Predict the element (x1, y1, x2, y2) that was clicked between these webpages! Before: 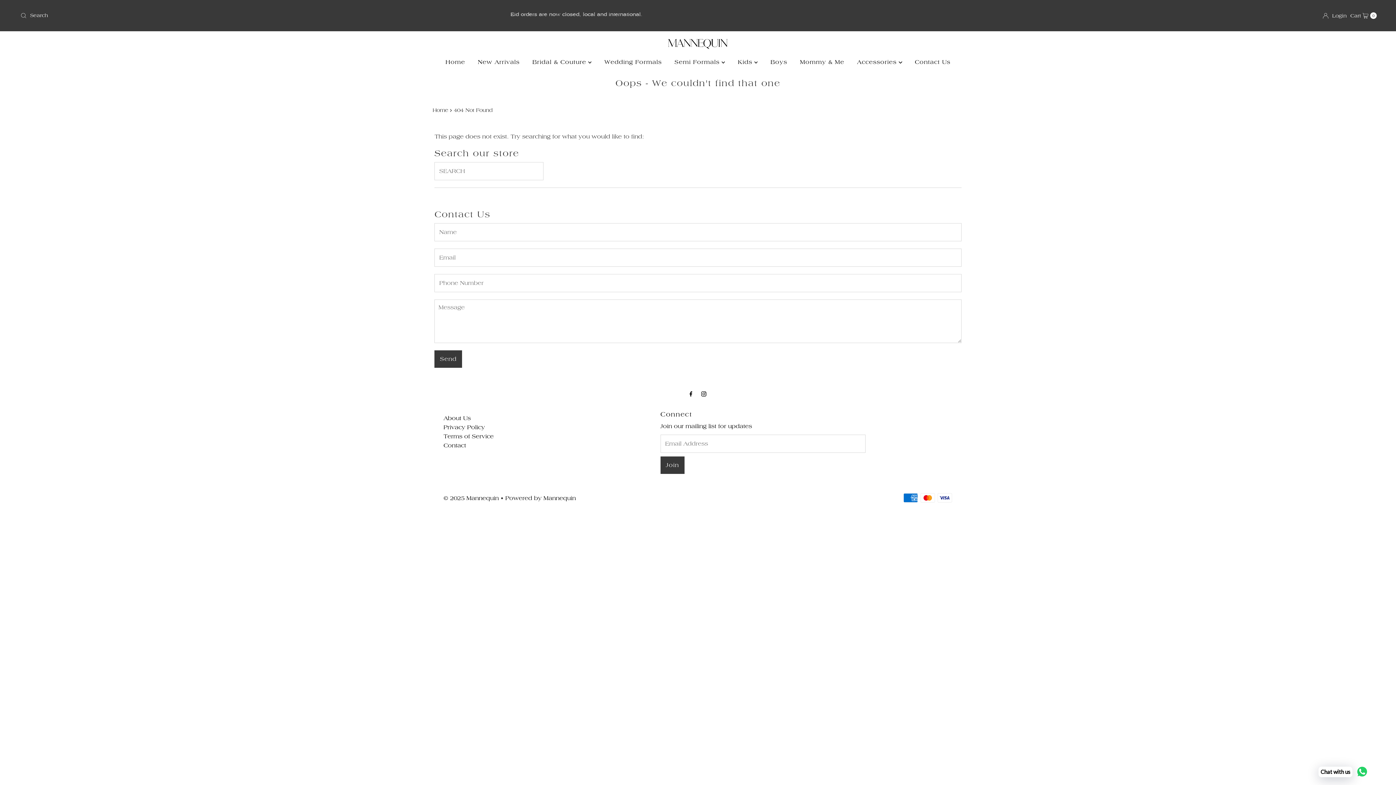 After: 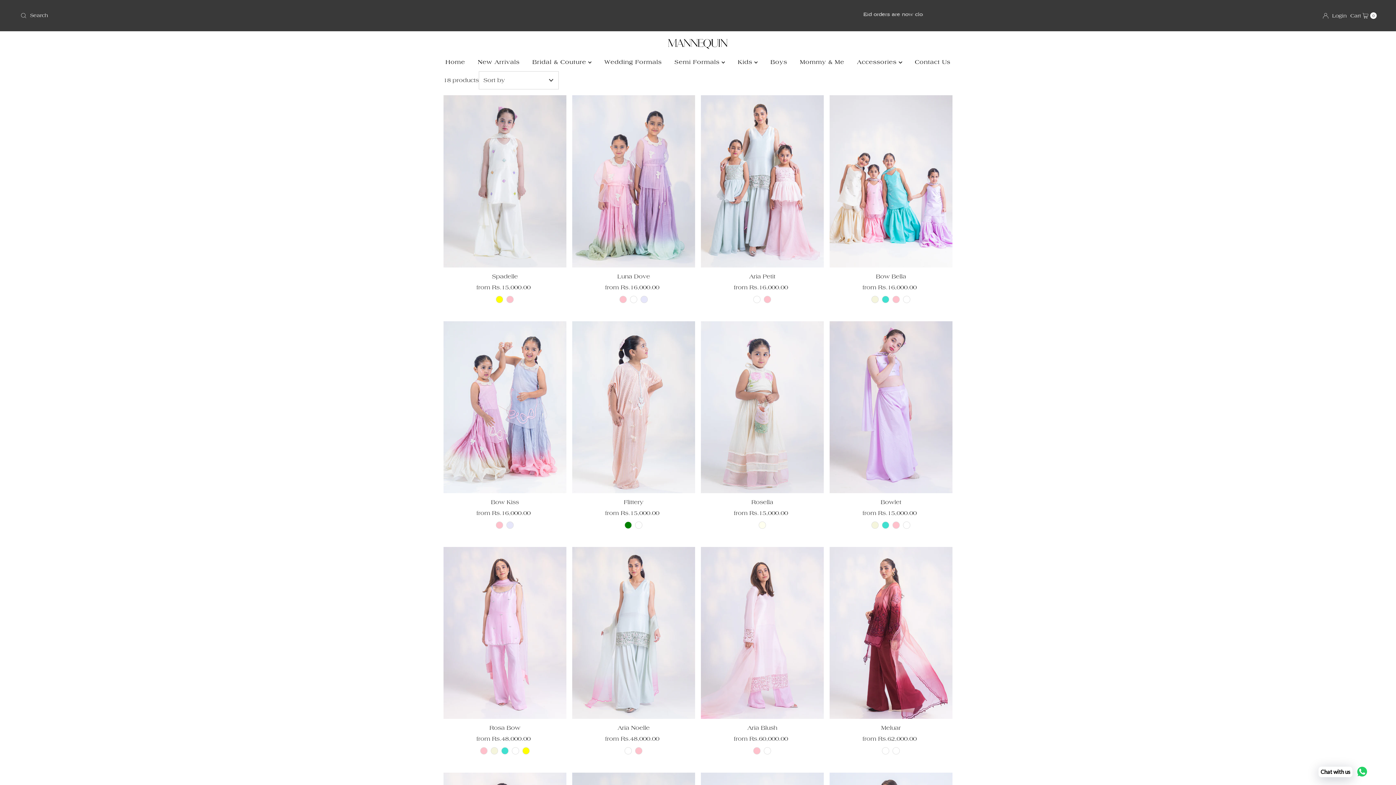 Action: label: New Arrivals bbox: (472, 56, 525, 67)